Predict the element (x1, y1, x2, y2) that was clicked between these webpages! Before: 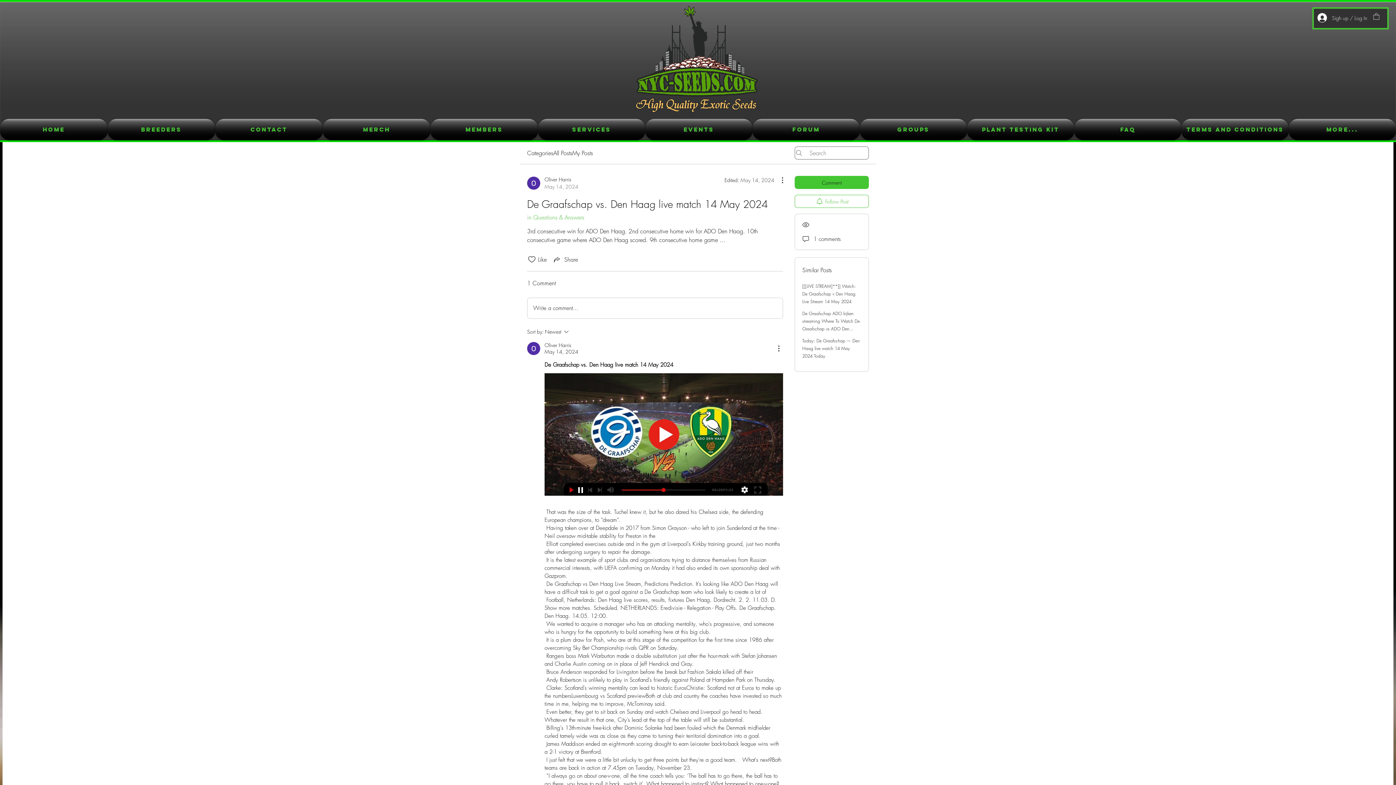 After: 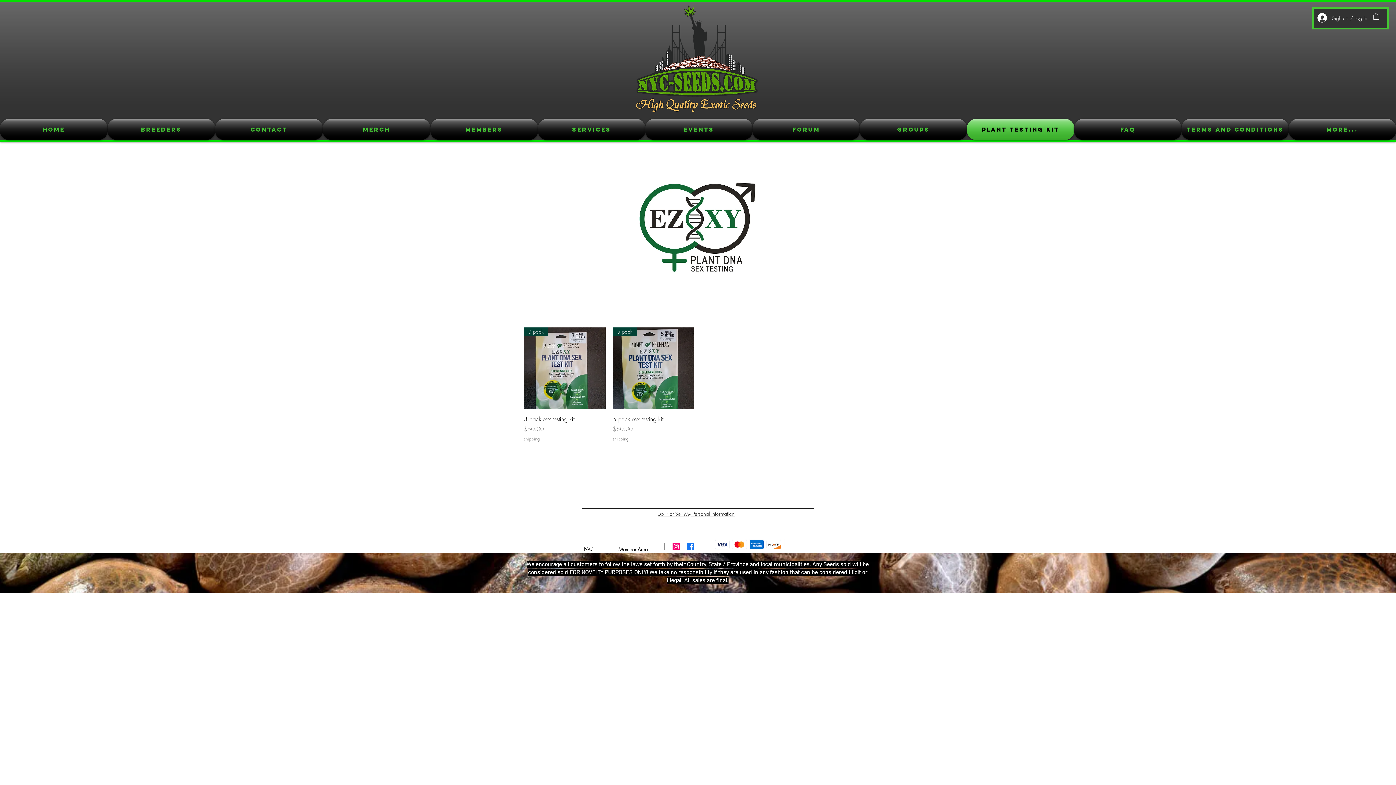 Action: label: Plant testing kit bbox: (967, 118, 1074, 140)